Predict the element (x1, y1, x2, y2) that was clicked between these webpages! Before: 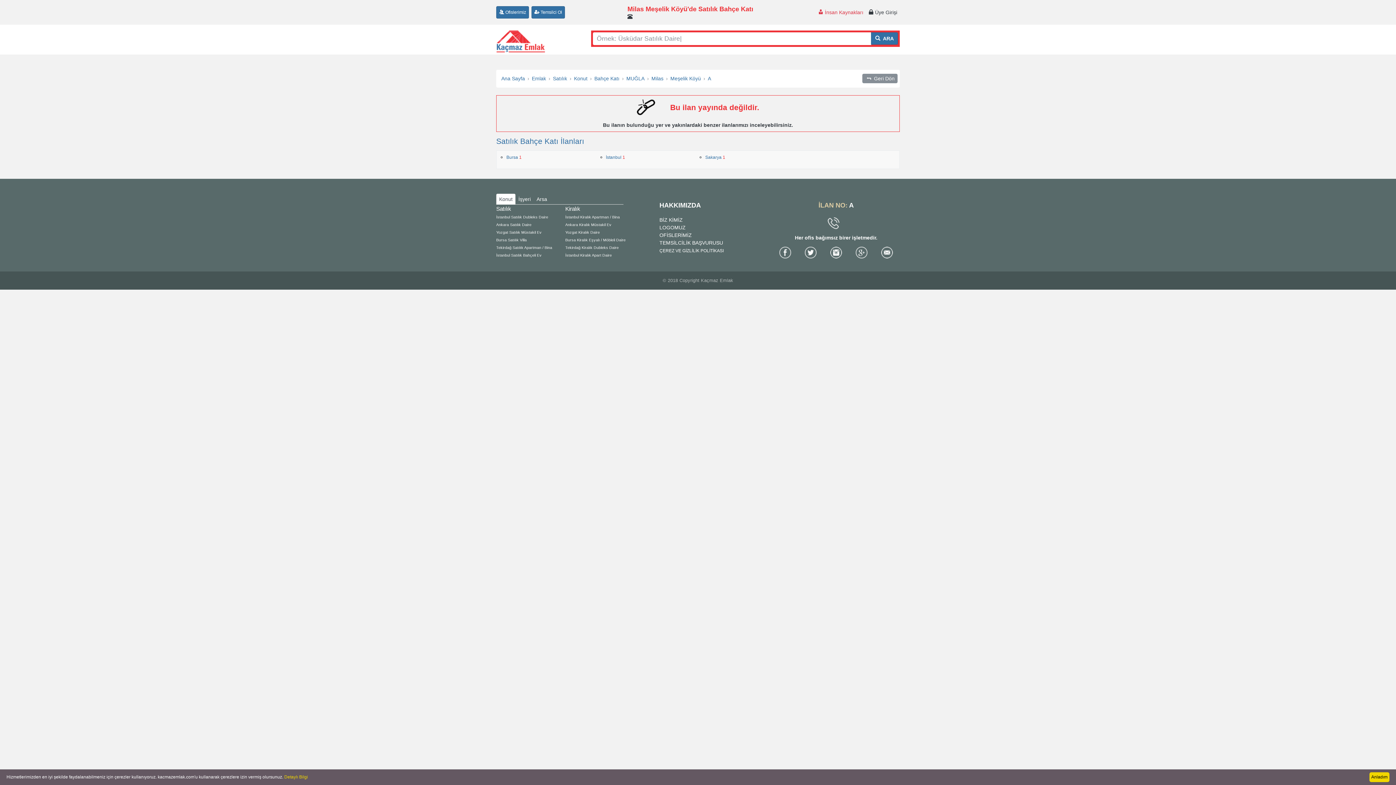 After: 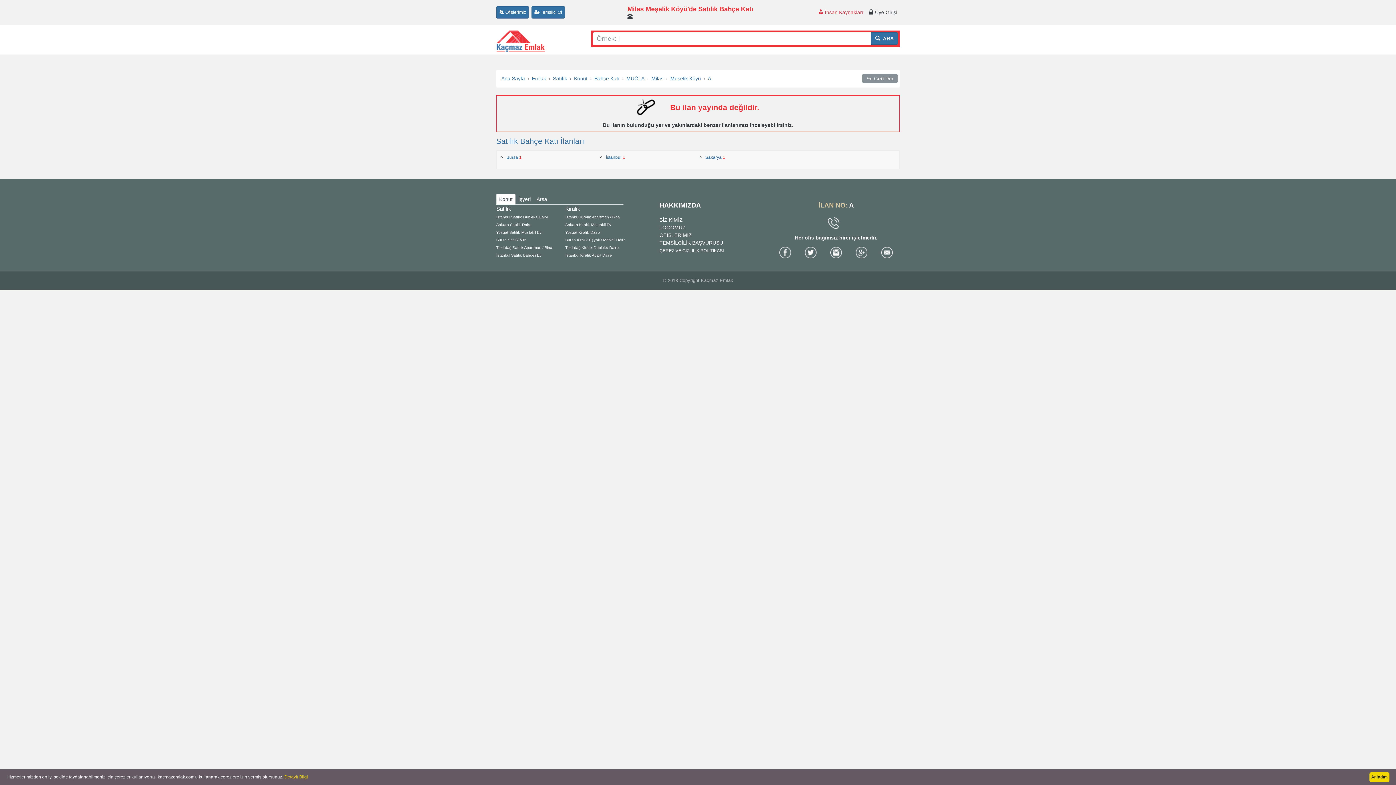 Action: bbox: (830, 246, 842, 258)